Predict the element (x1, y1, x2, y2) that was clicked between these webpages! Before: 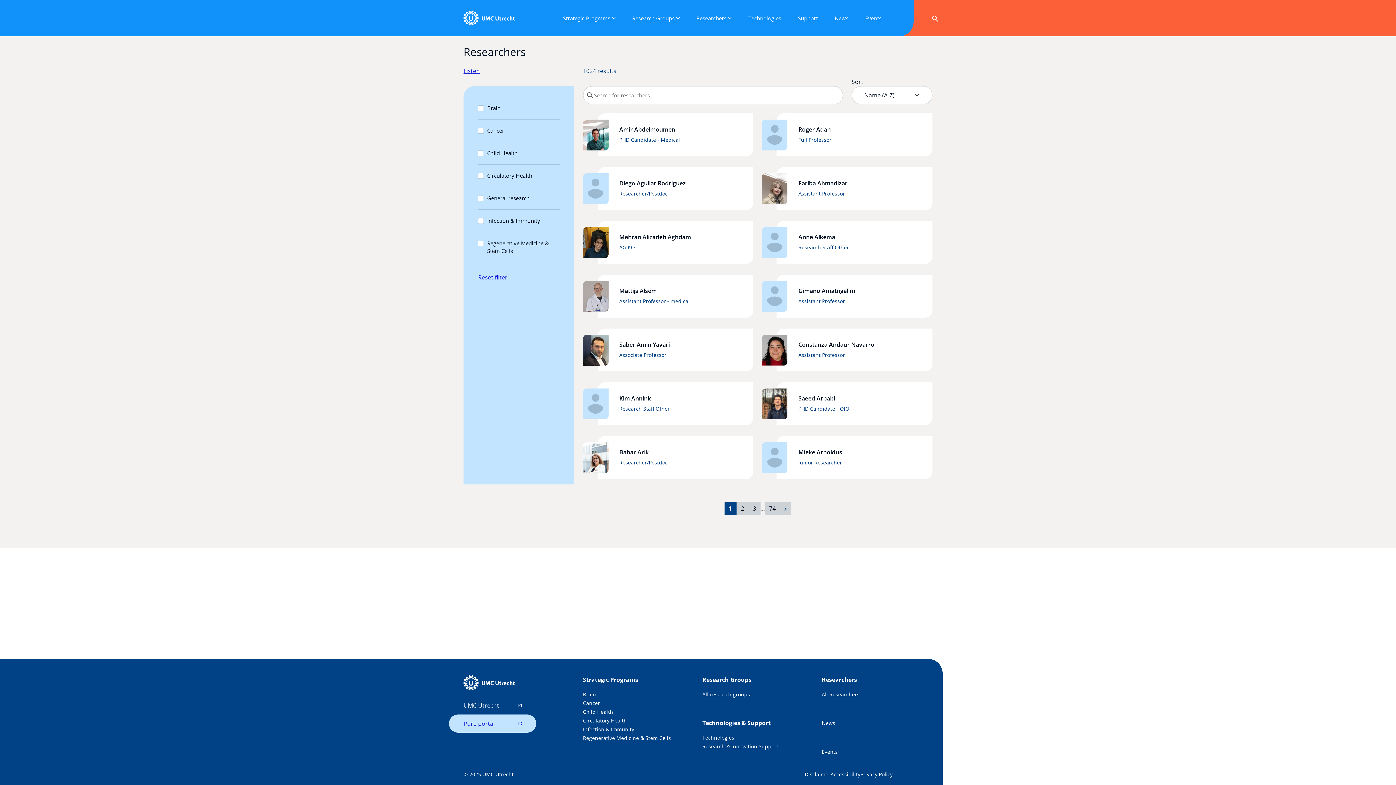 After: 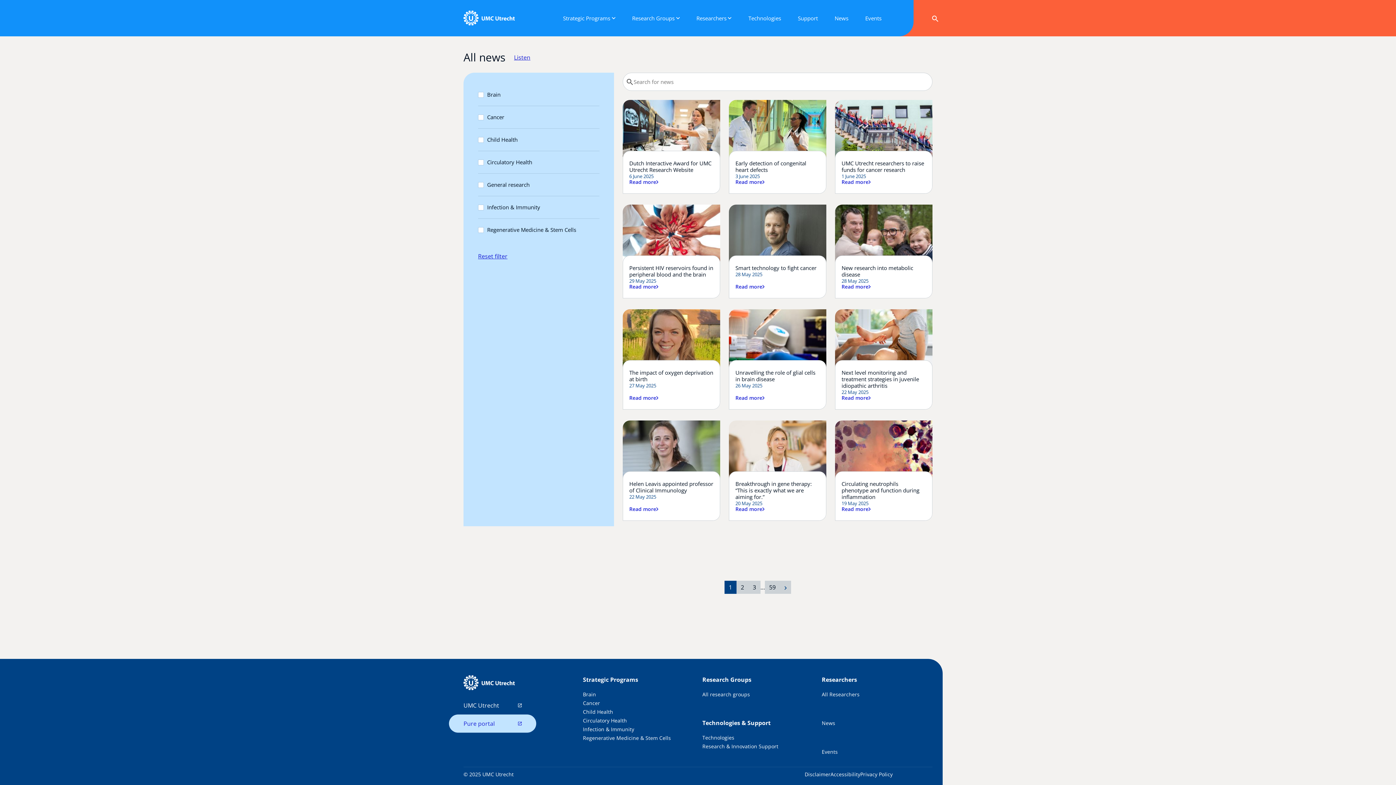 Action: label: News bbox: (822, 720, 835, 726)